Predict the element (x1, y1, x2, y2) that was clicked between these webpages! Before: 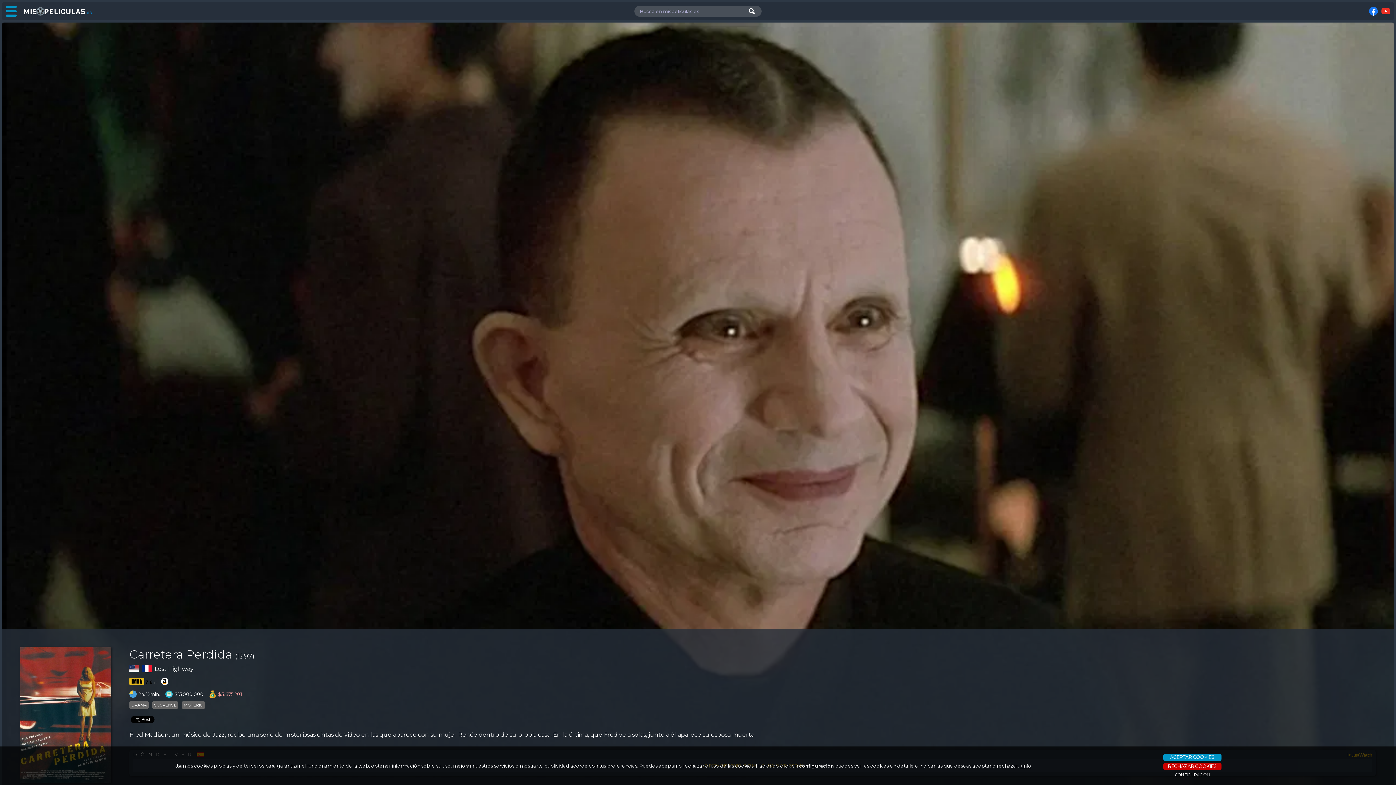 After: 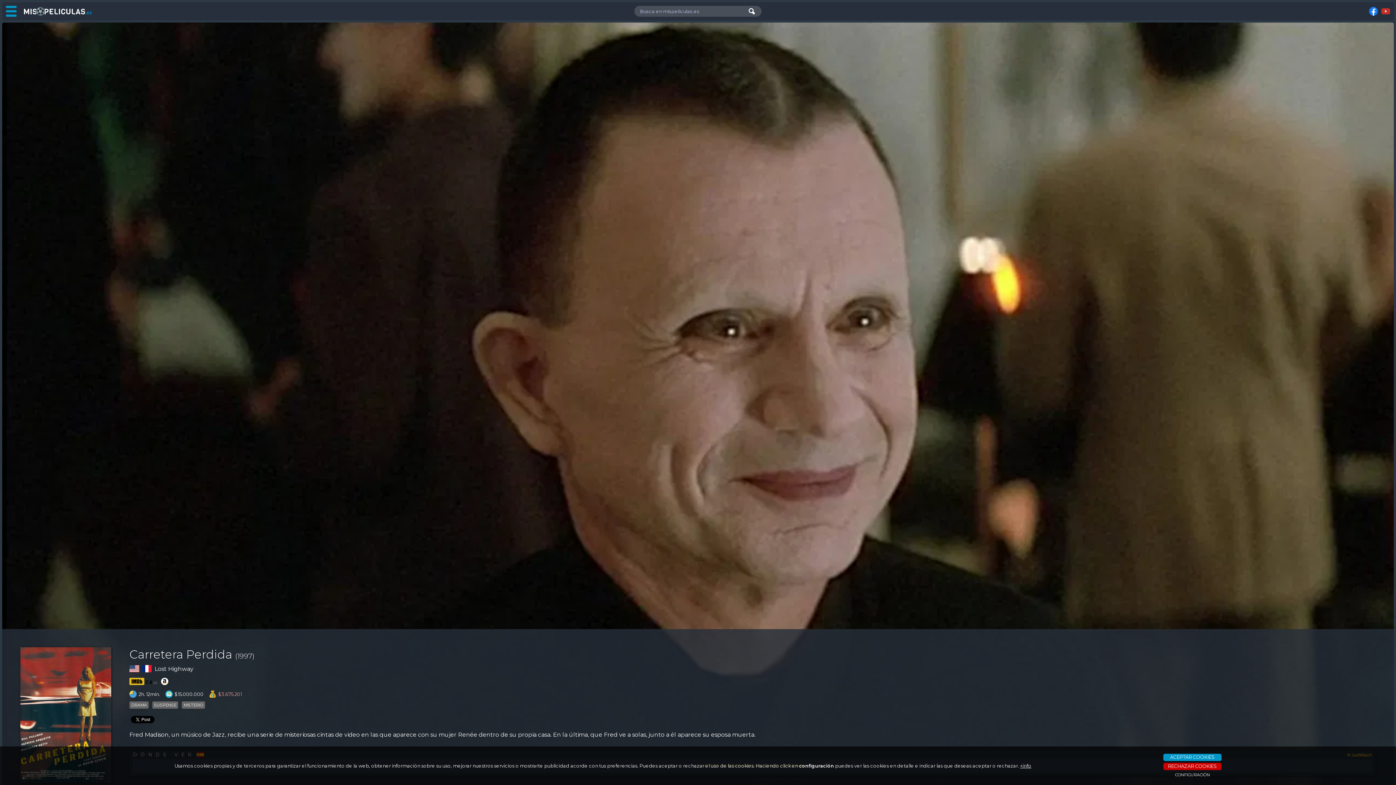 Action: bbox: (1381, 6, 1390, 15)